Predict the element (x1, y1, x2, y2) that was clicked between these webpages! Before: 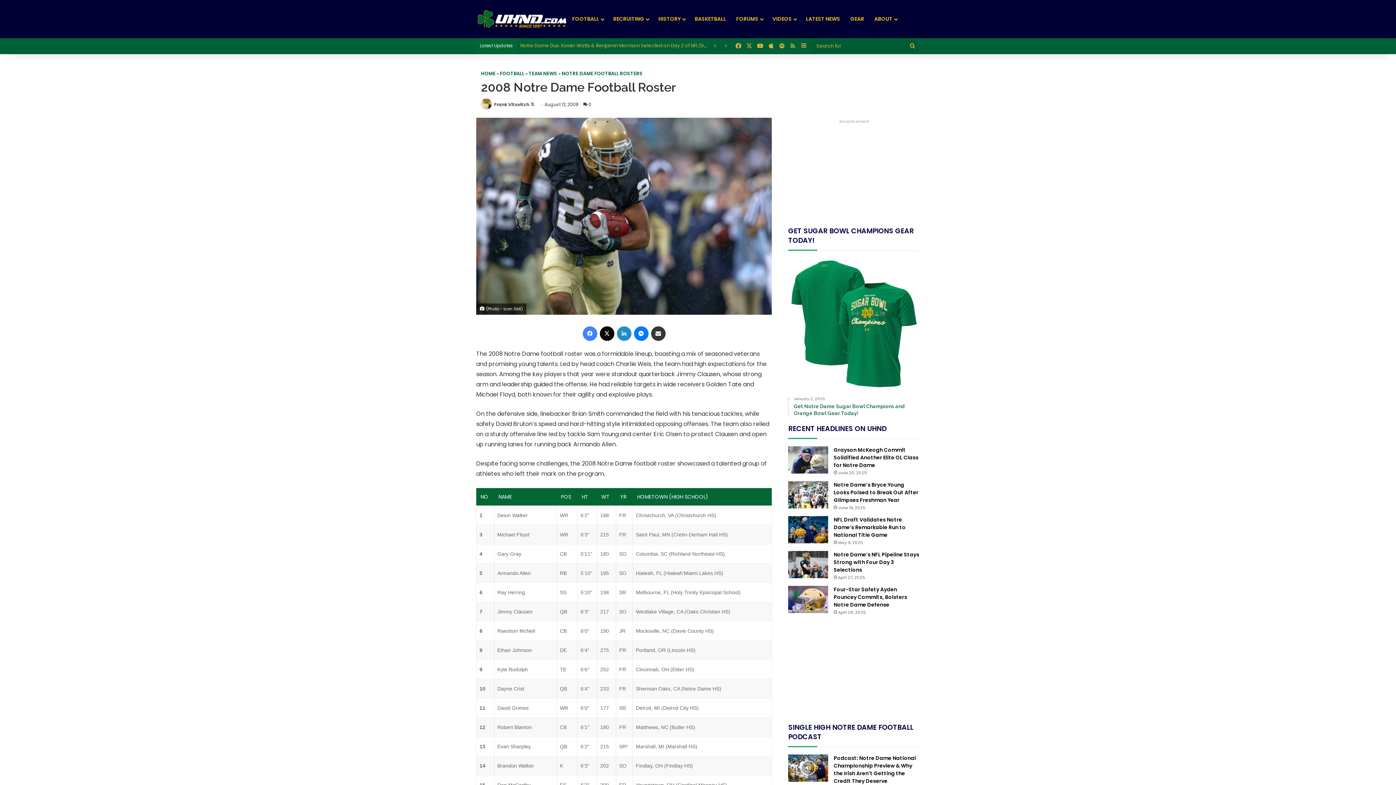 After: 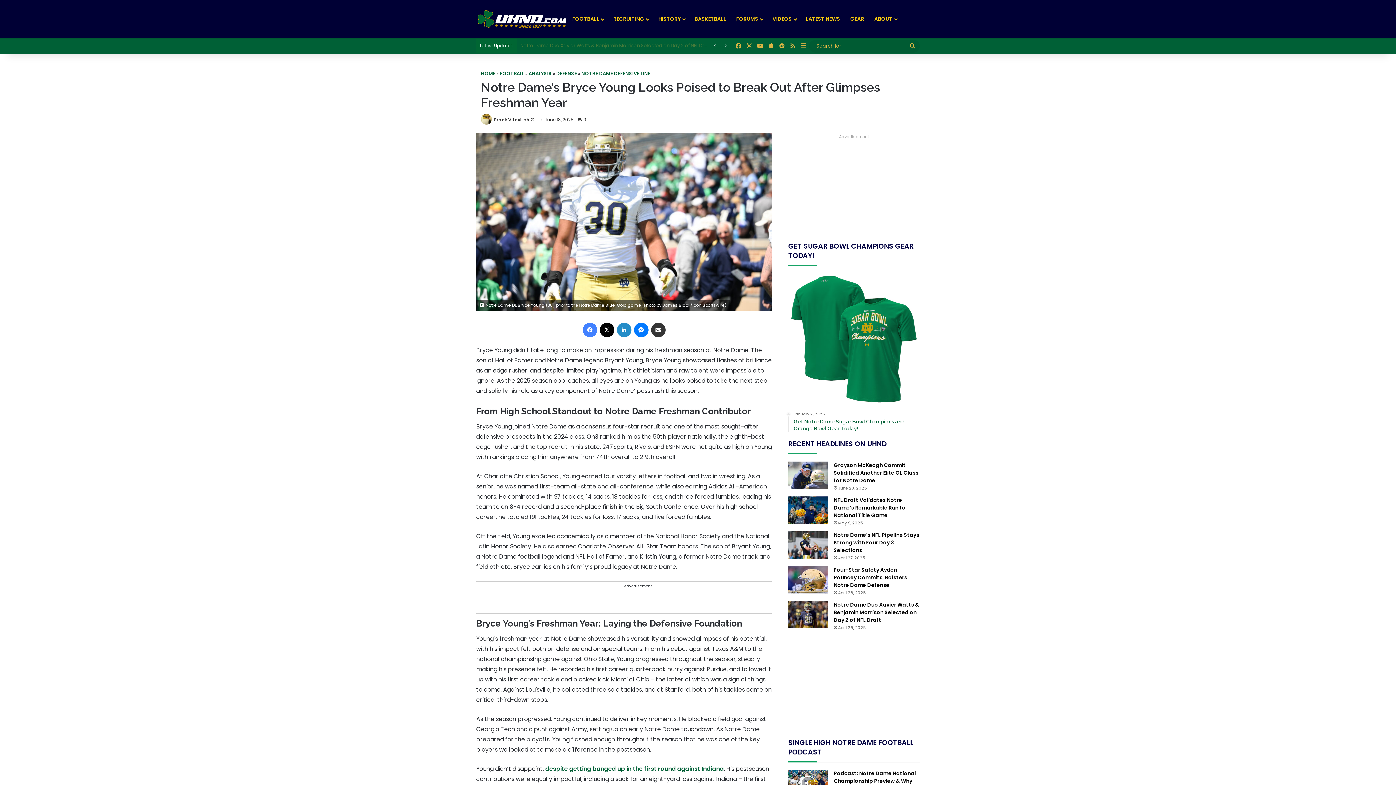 Action: bbox: (833, 481, 918, 503) label: Notre Dame’s Bryce Young Looks Poised to Break Out After Glimpses Freshman Year